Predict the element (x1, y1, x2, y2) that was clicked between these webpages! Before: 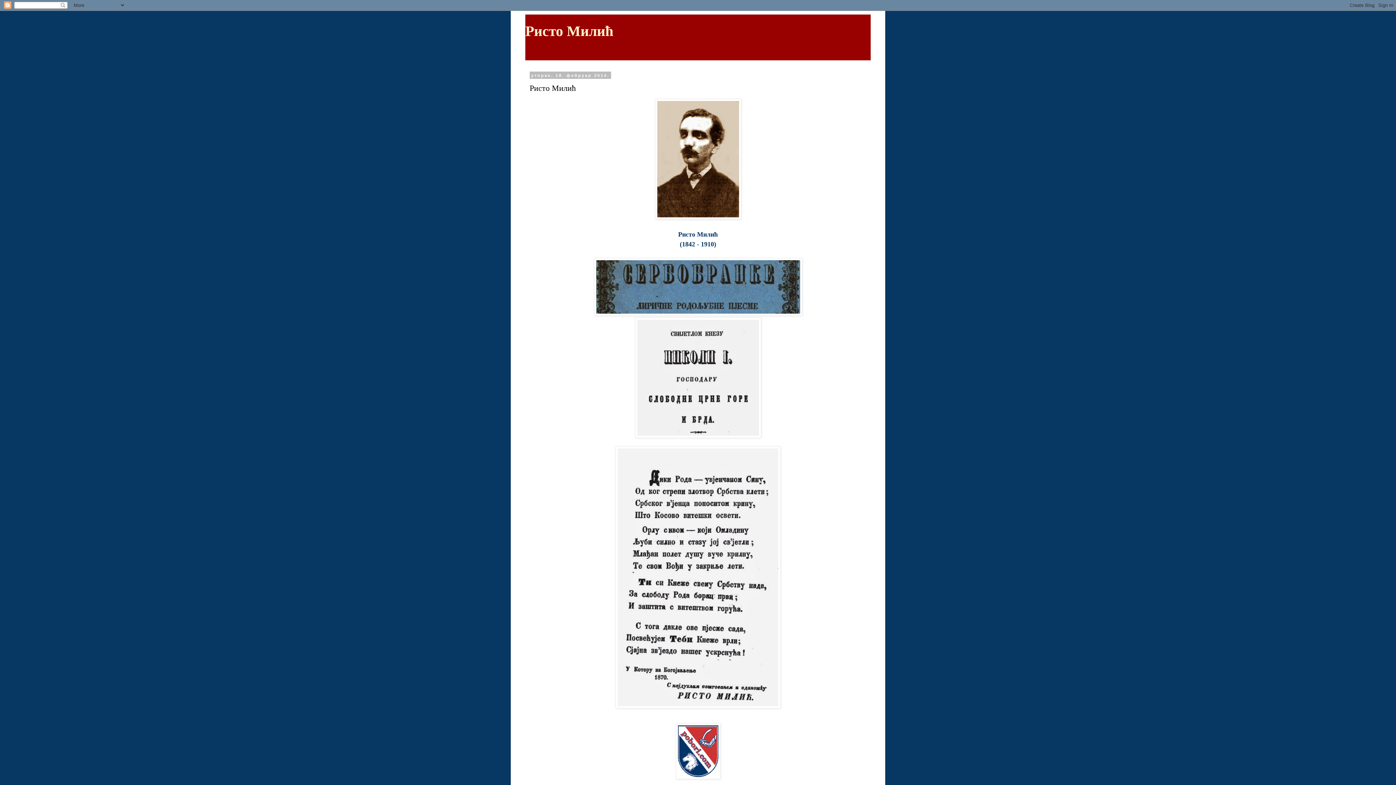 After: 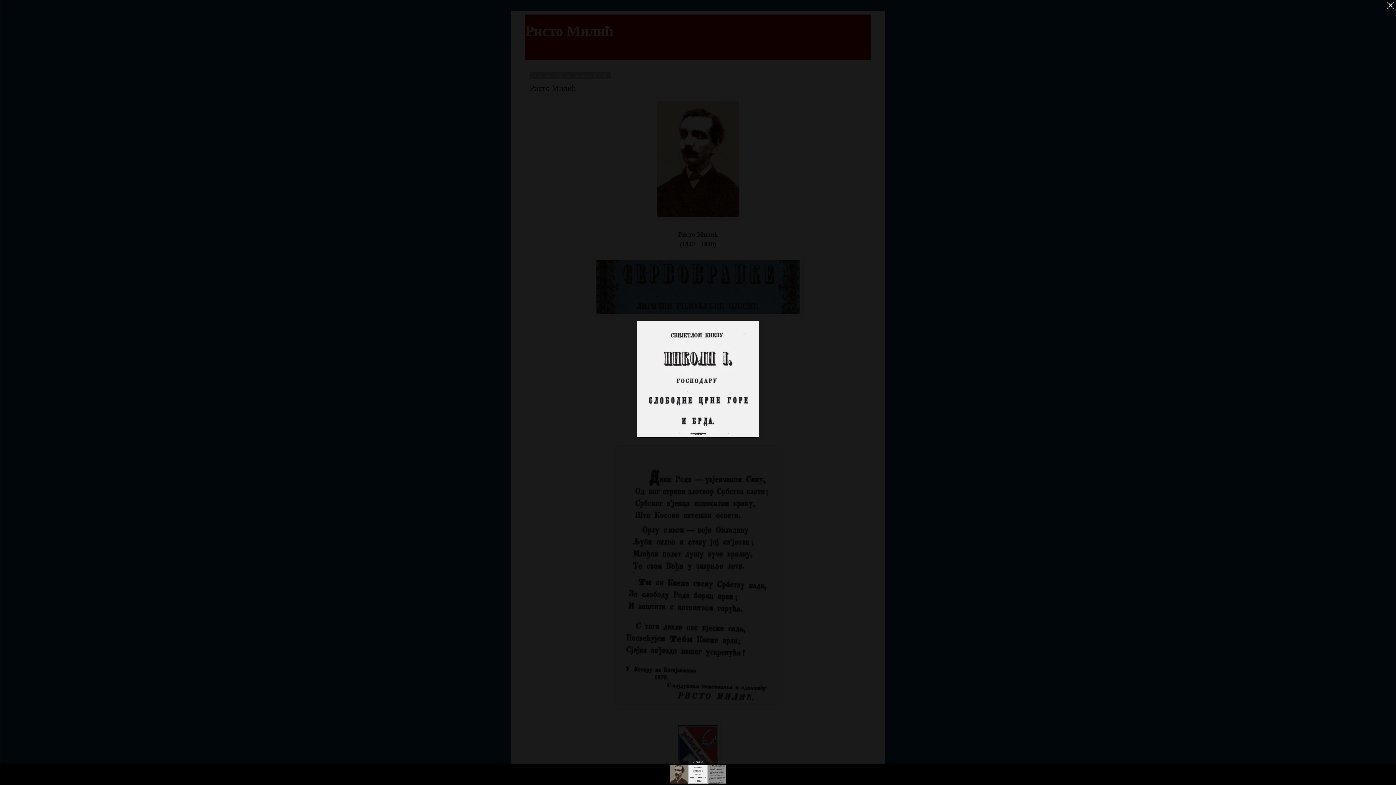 Action: bbox: (635, 433, 761, 439)